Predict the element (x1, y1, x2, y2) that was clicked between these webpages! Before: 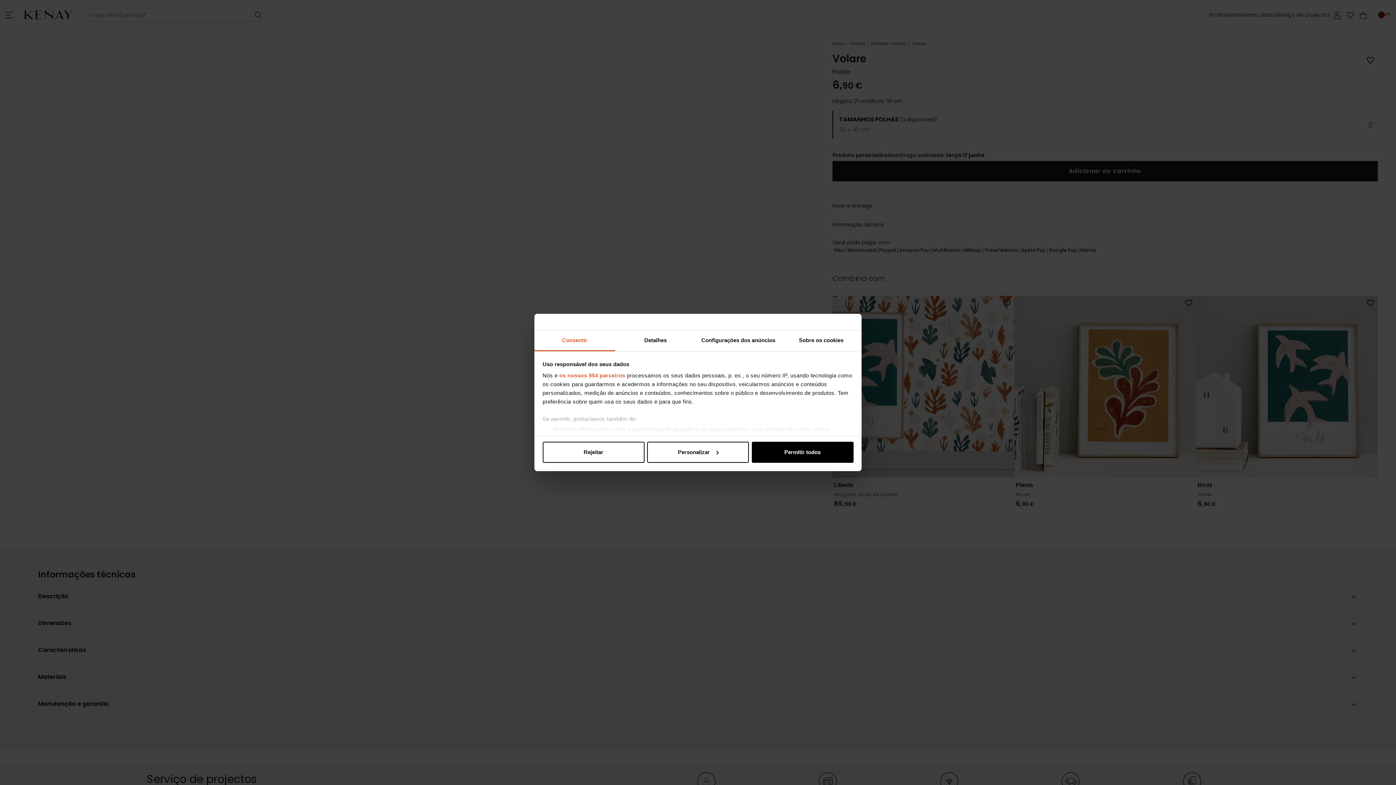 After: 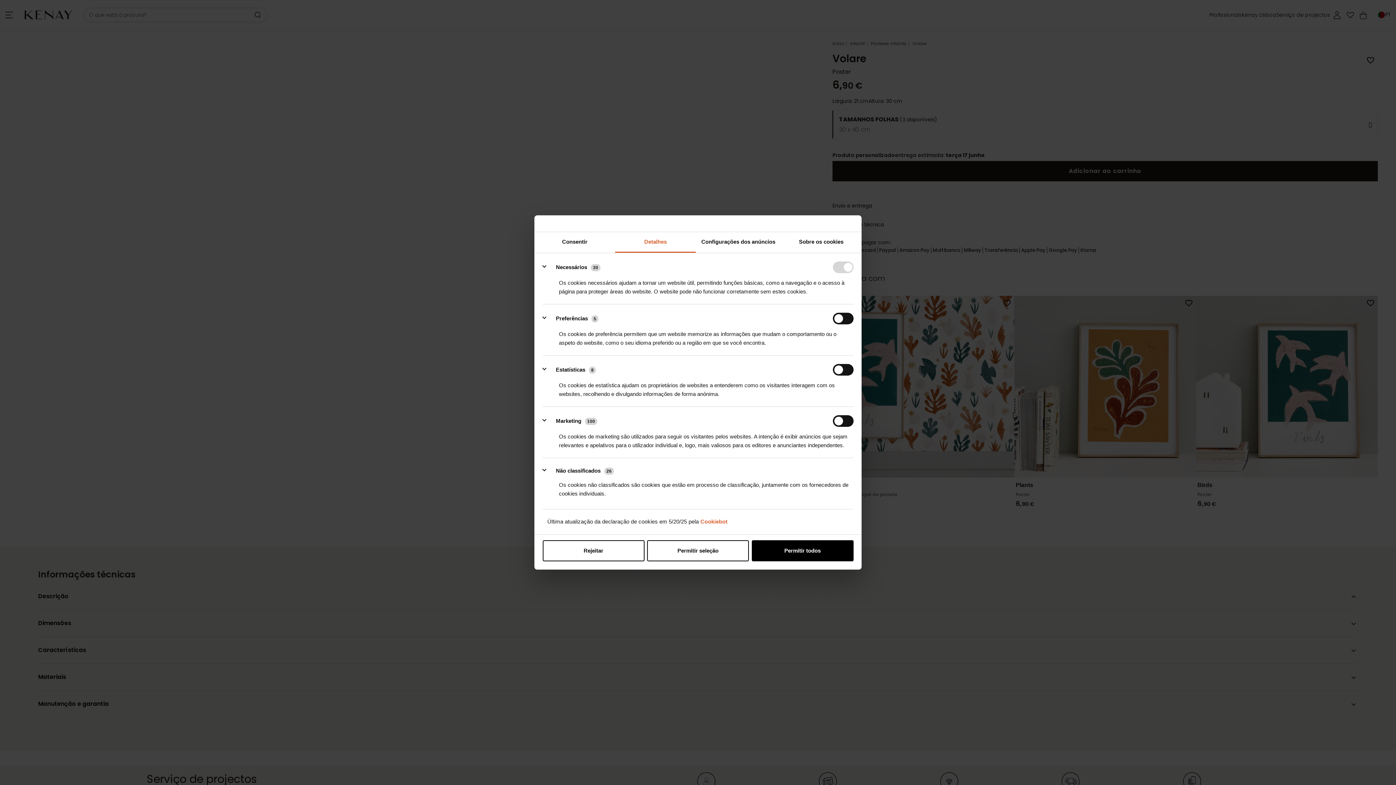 Action: label: Personalizar bbox: (647, 441, 749, 462)